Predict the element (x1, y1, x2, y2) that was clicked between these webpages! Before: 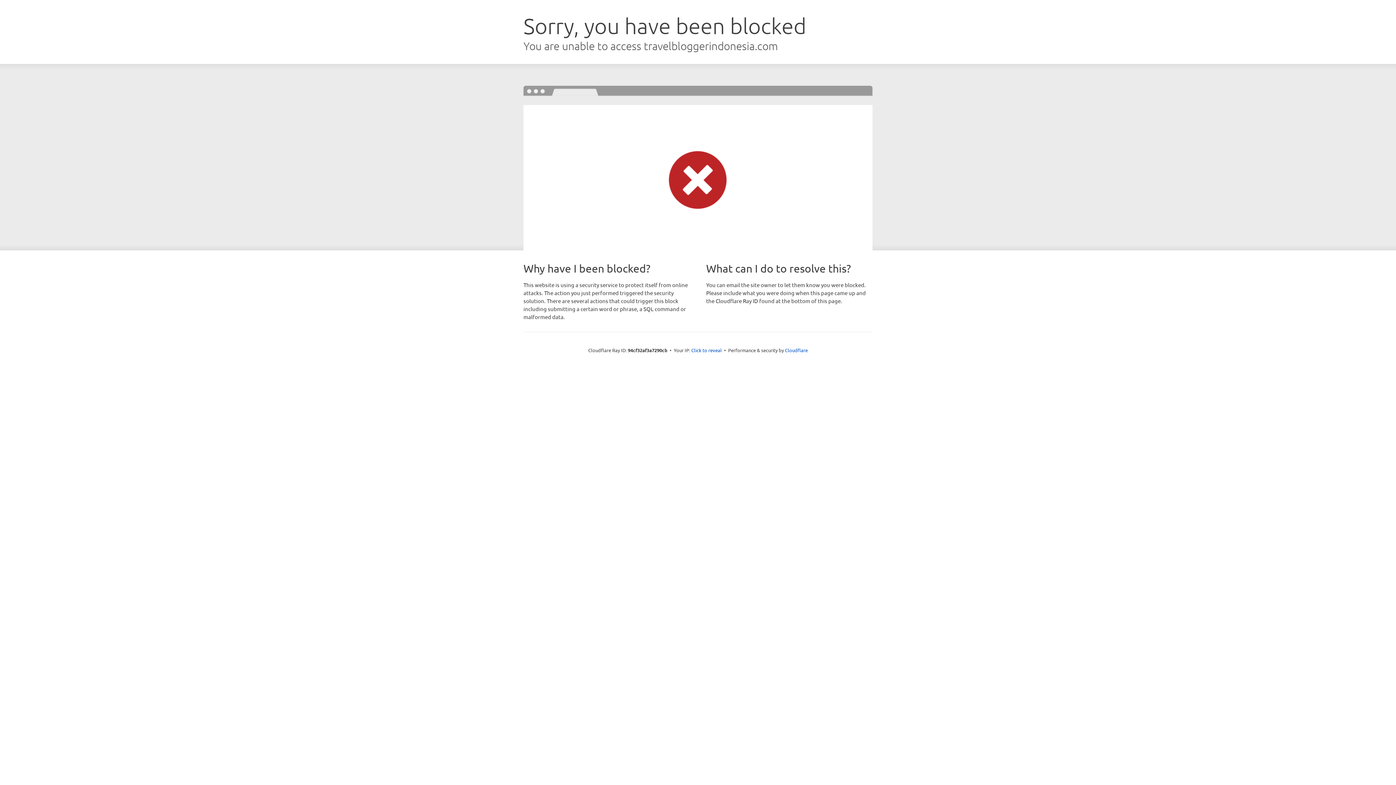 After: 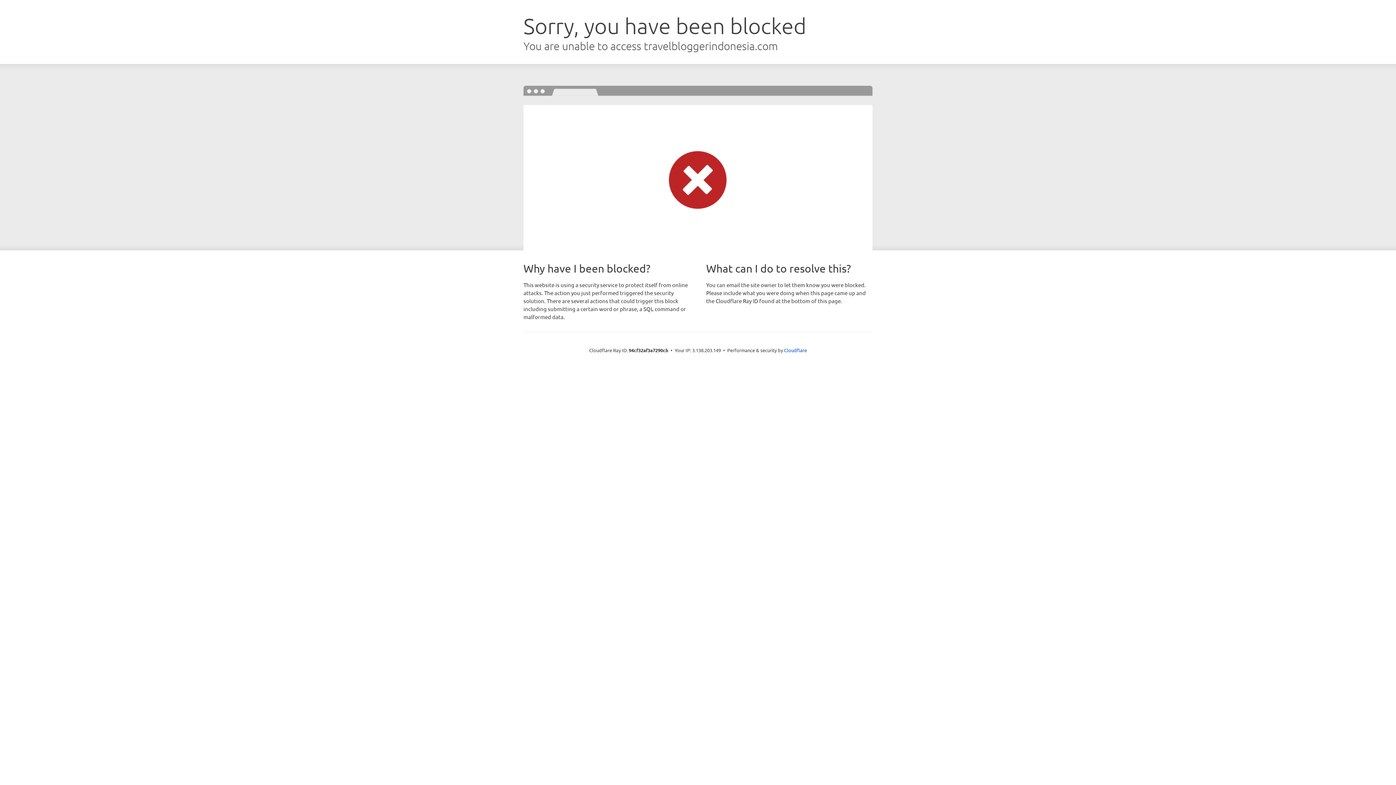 Action: label: Click to reveal bbox: (691, 346, 722, 353)